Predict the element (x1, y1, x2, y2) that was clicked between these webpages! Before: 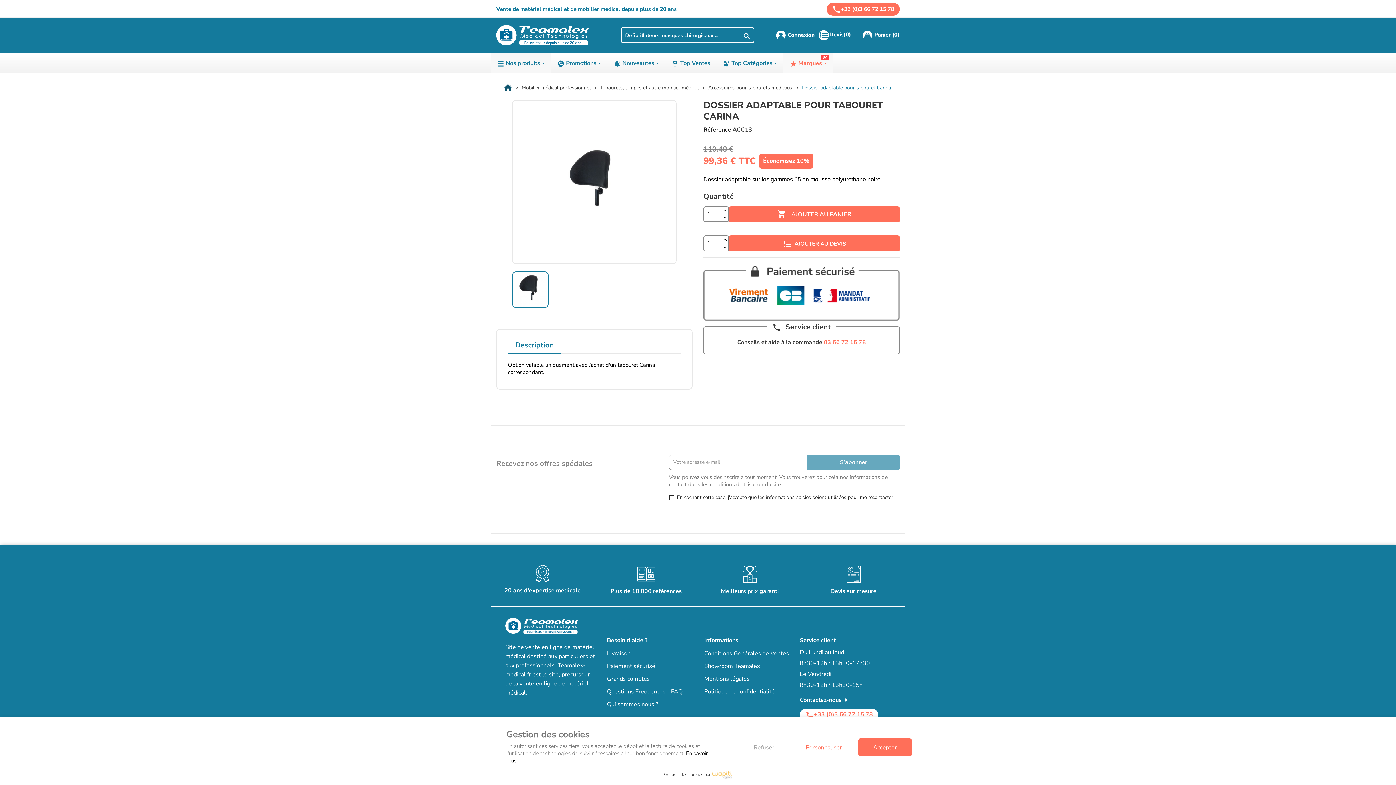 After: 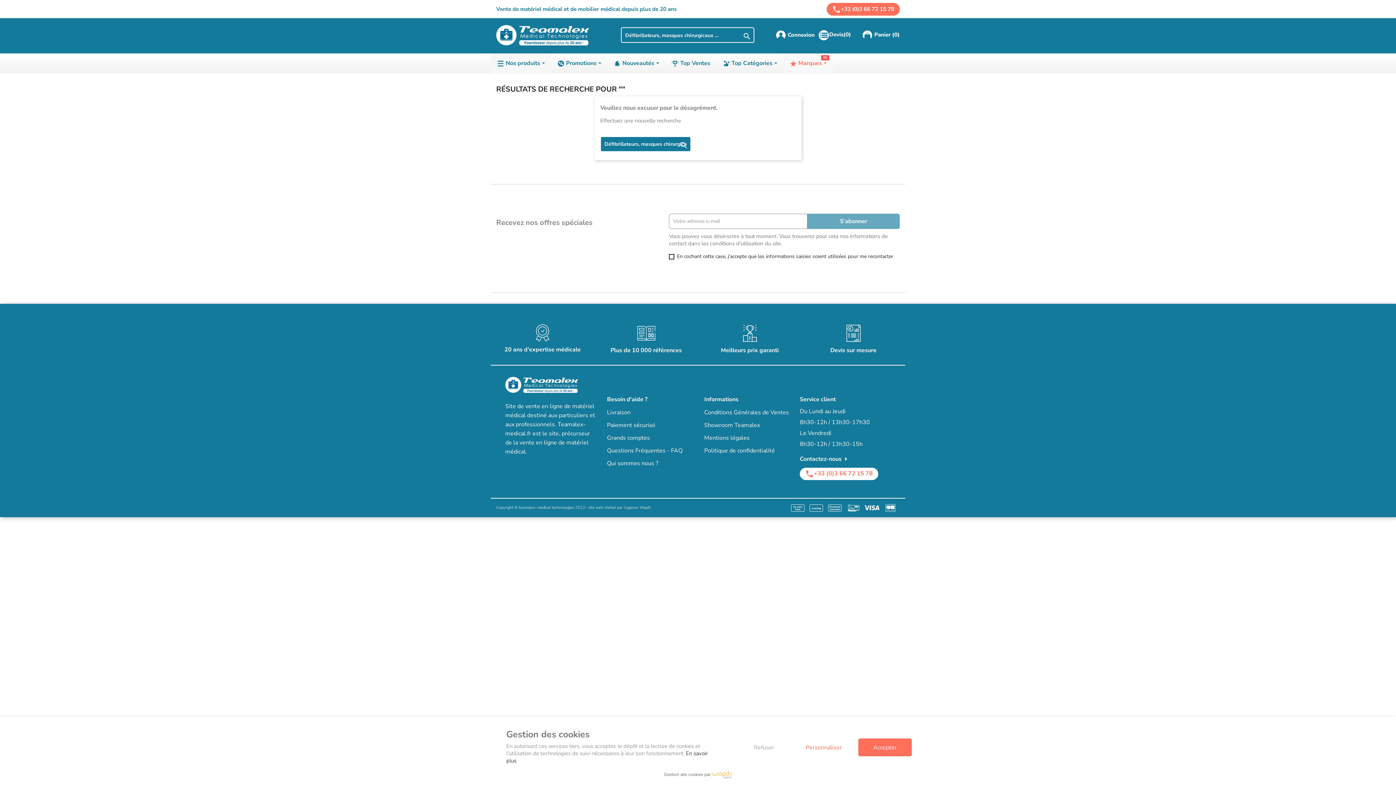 Action: label:  bbox: (740, 31, 753, 41)